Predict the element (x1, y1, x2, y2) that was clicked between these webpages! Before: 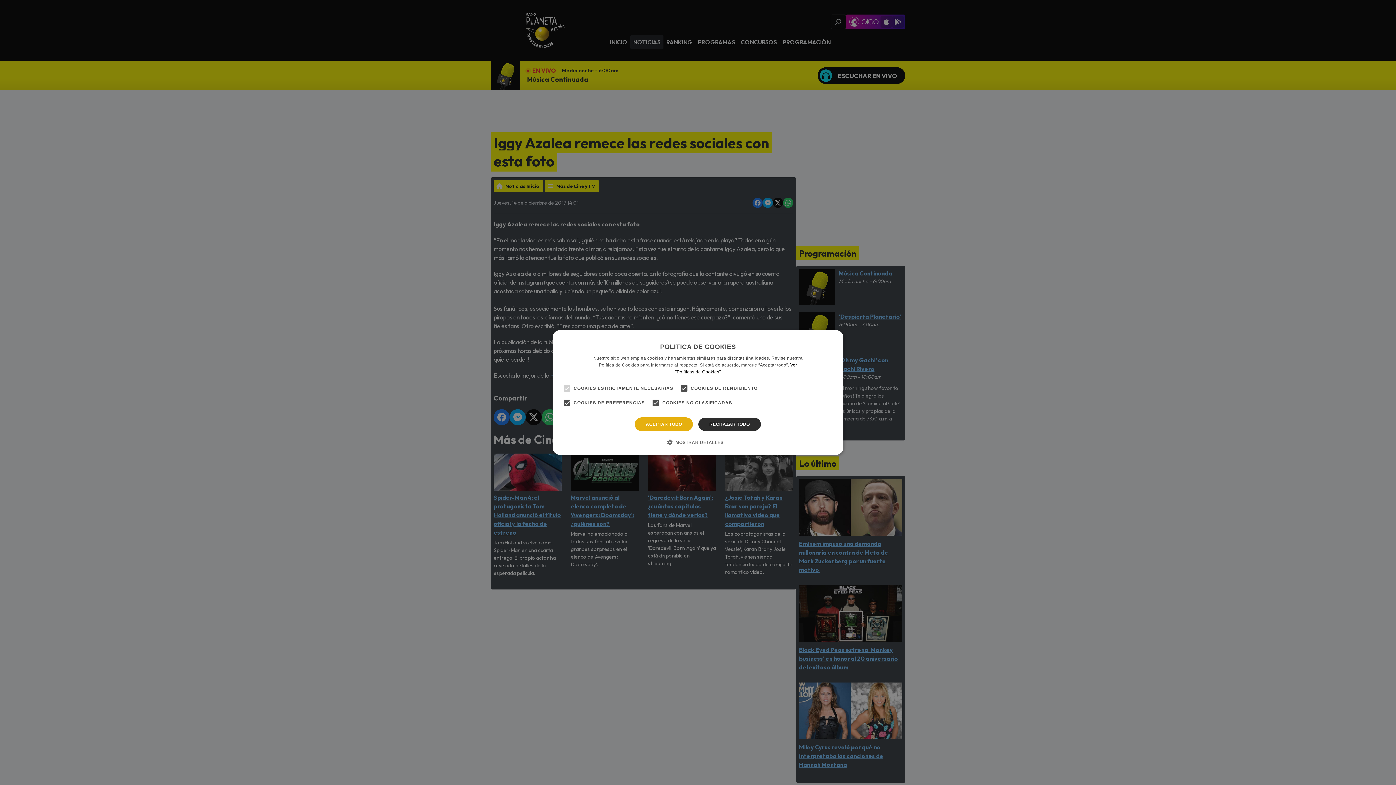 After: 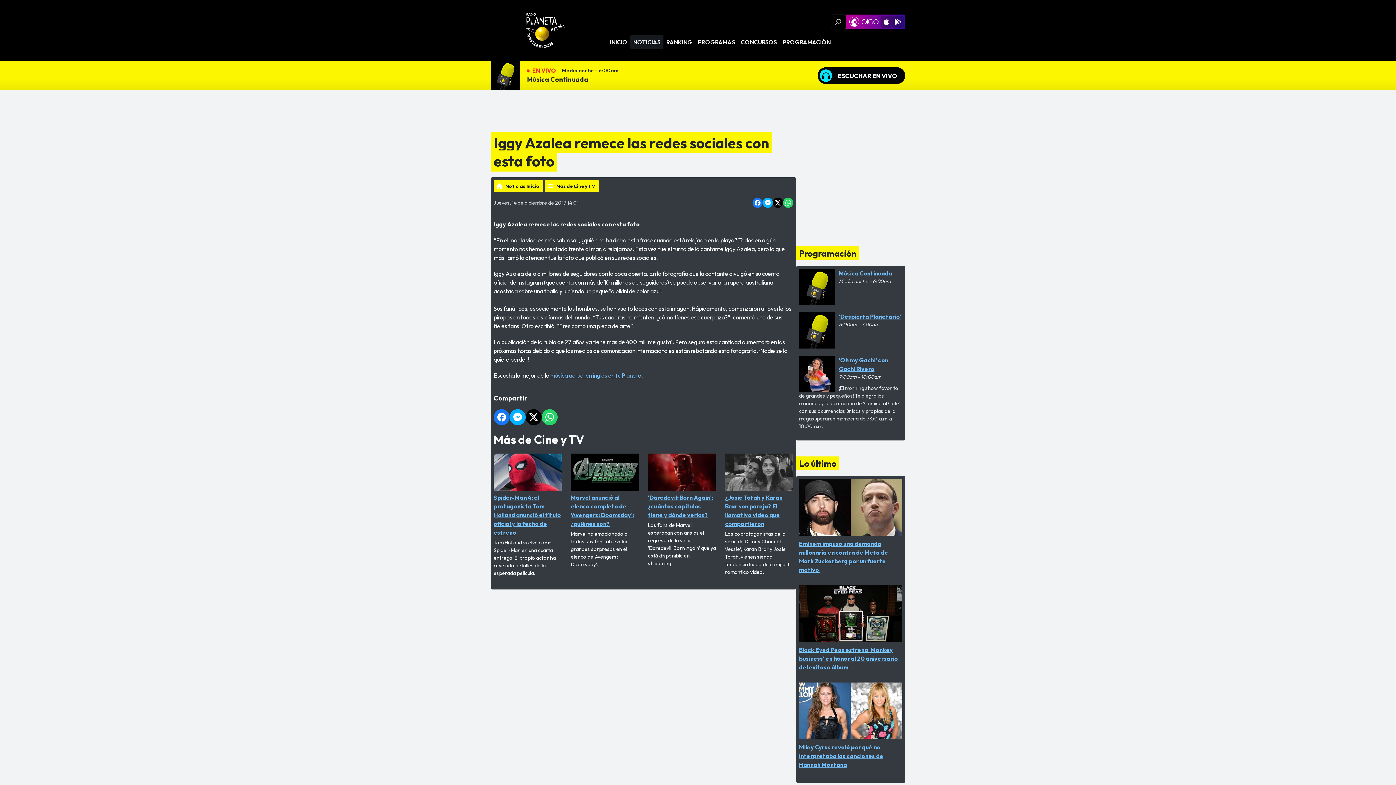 Action: label: RECHAZAR TODO bbox: (698, 417, 761, 431)